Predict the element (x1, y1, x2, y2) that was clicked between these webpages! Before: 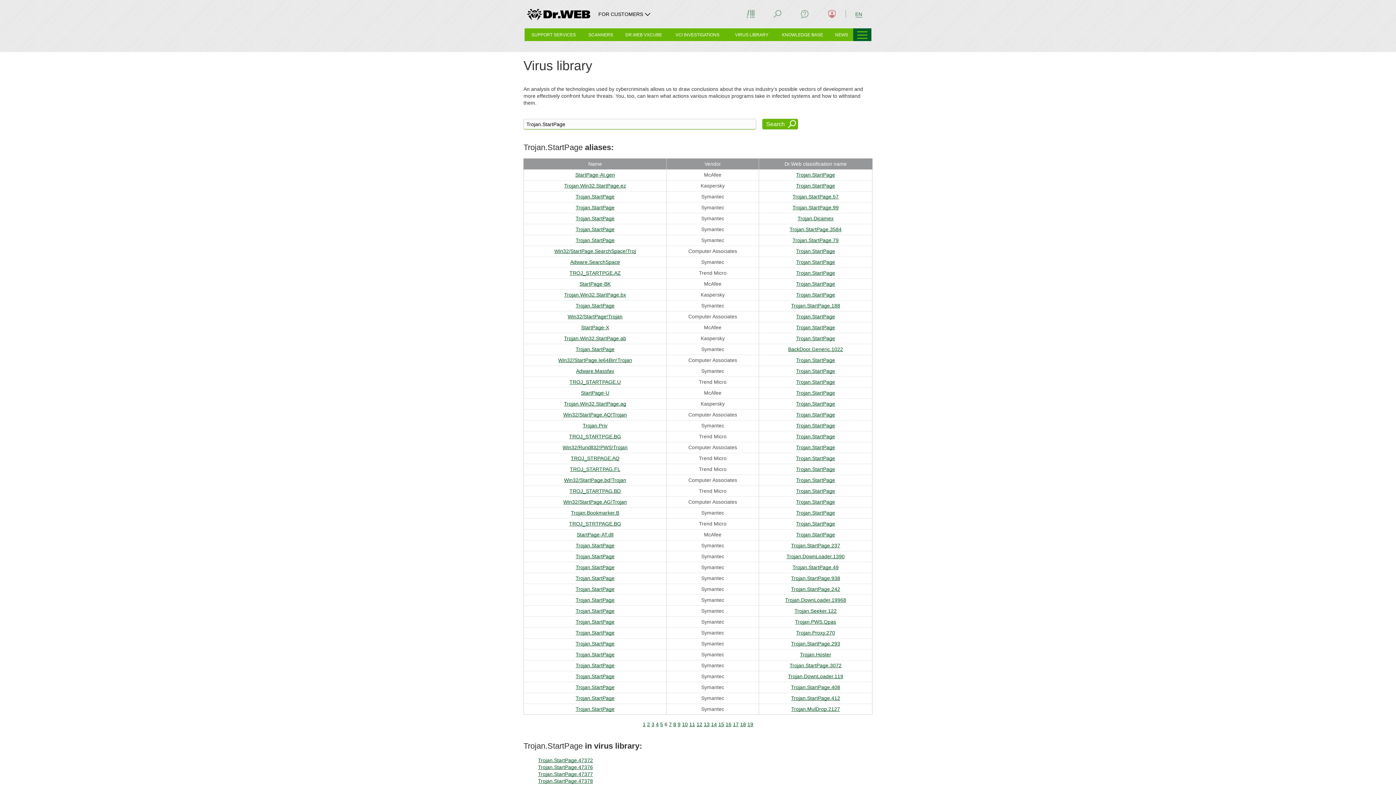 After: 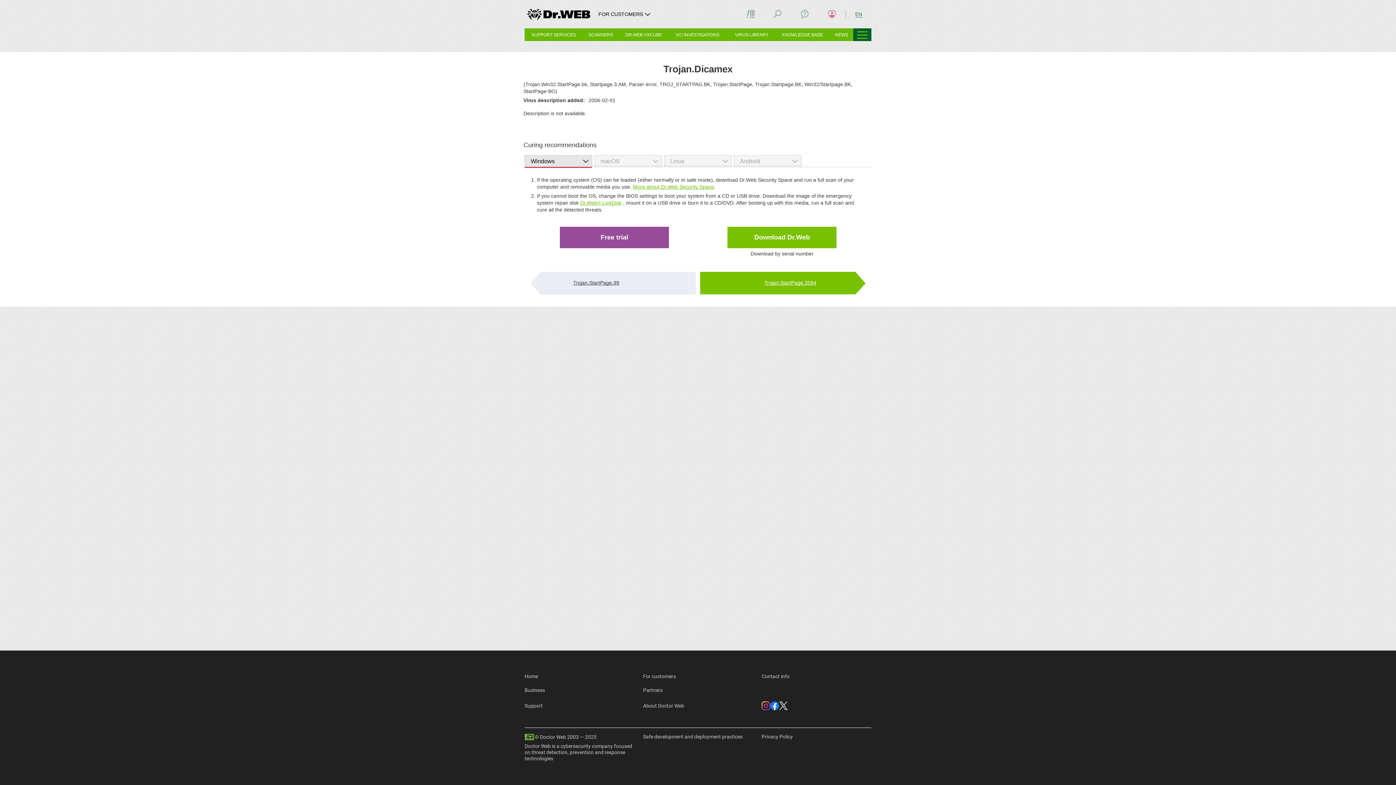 Action: bbox: (797, 215, 833, 221) label: Trojan.Dicamex